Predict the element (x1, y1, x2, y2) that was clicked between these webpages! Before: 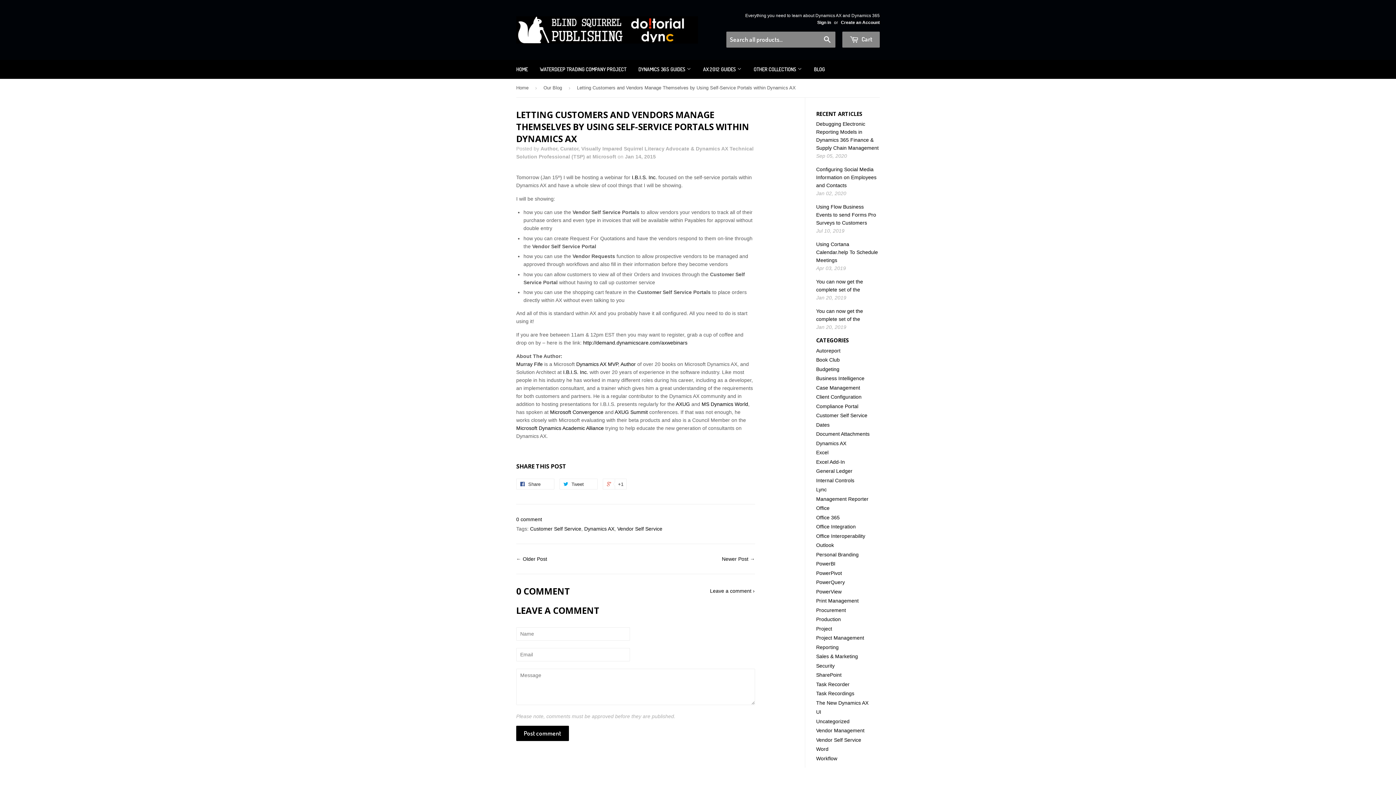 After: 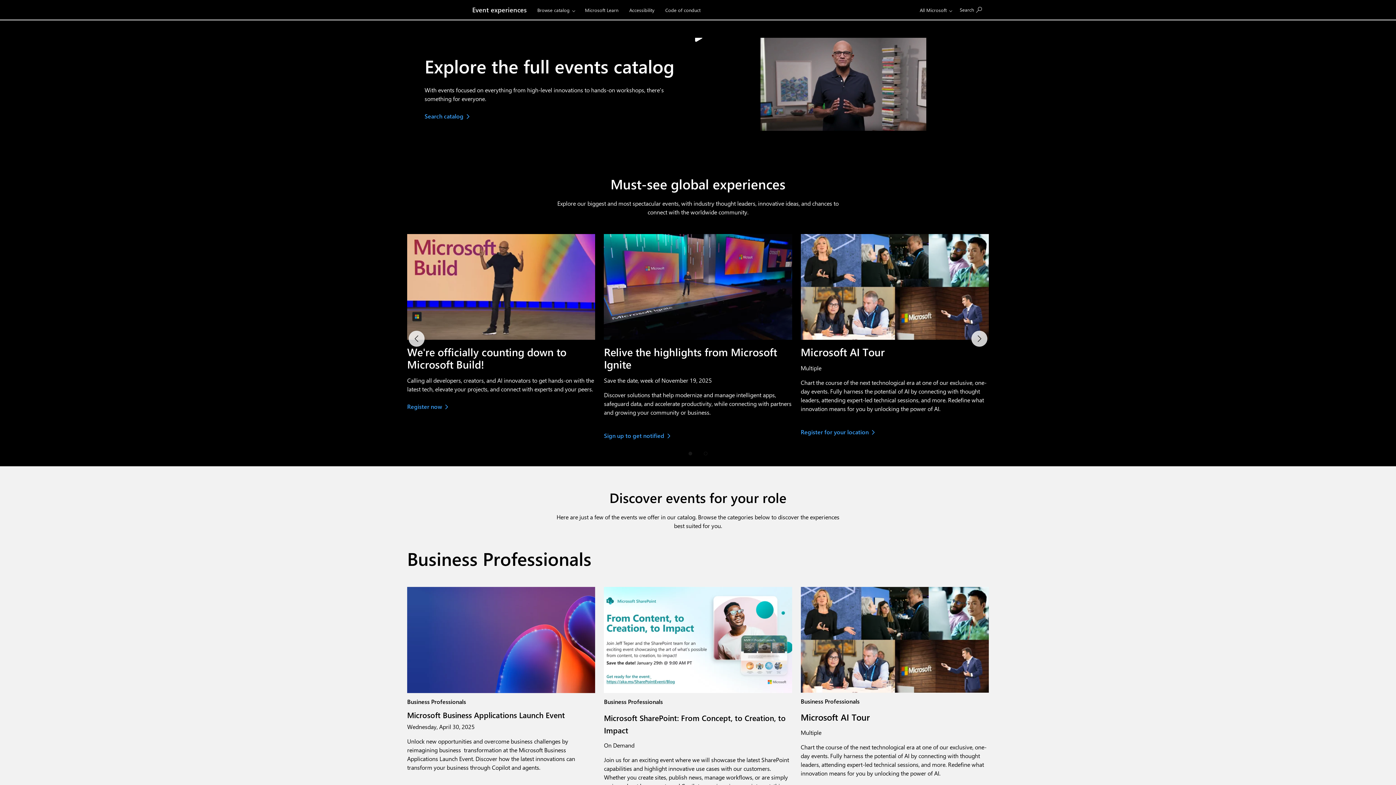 Action: bbox: (550, 409, 603, 415) label: Microsoft Convergence